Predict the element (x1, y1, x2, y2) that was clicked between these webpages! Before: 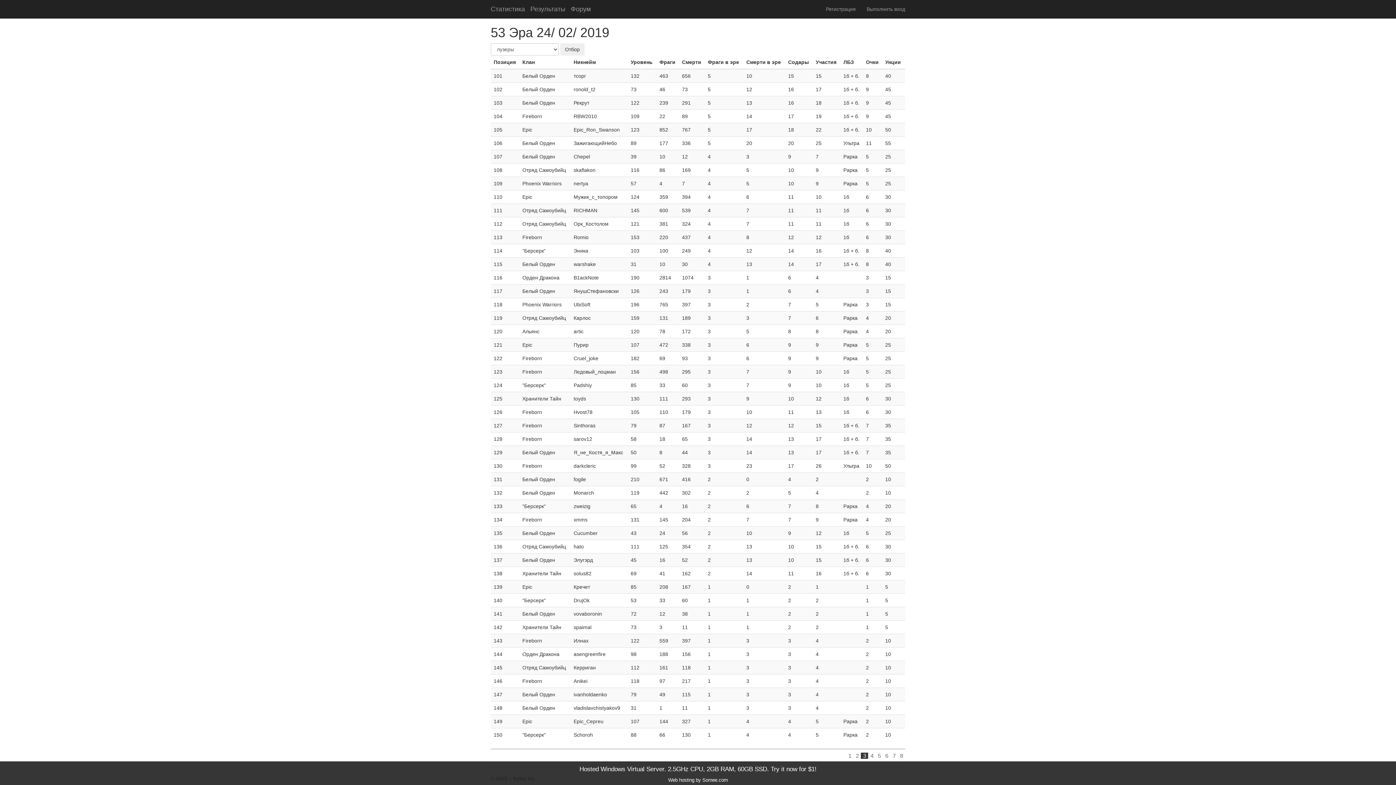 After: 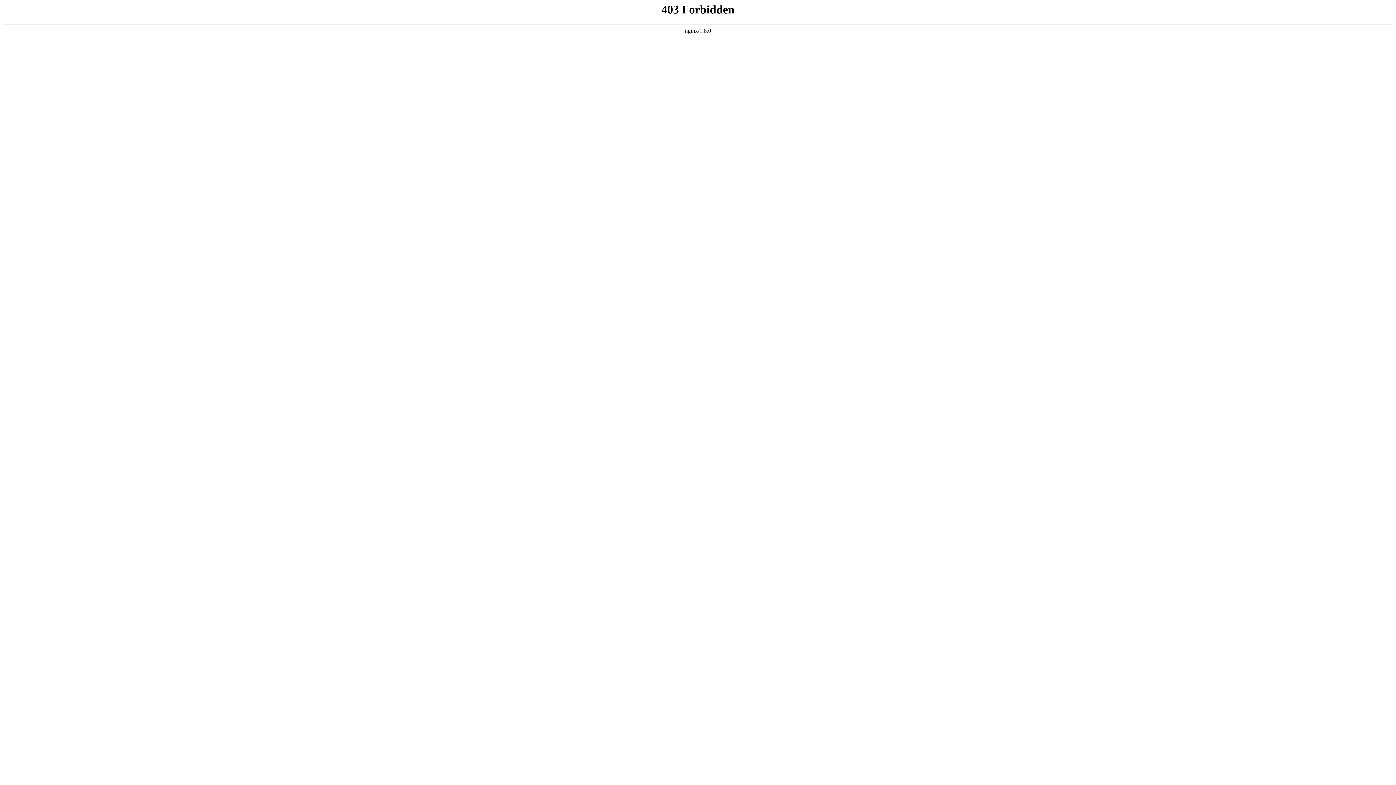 Action: label: Форум bbox: (565, 0, 596, 18)